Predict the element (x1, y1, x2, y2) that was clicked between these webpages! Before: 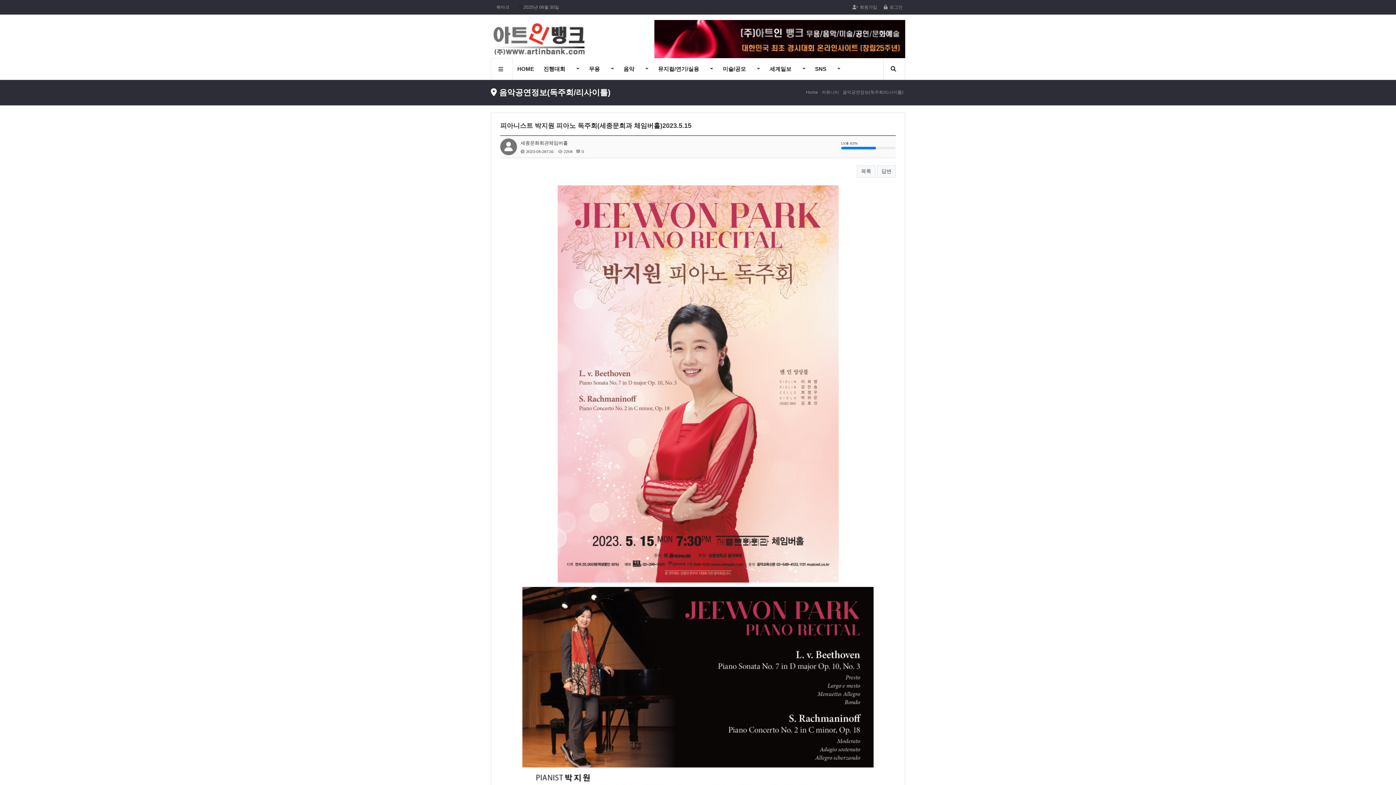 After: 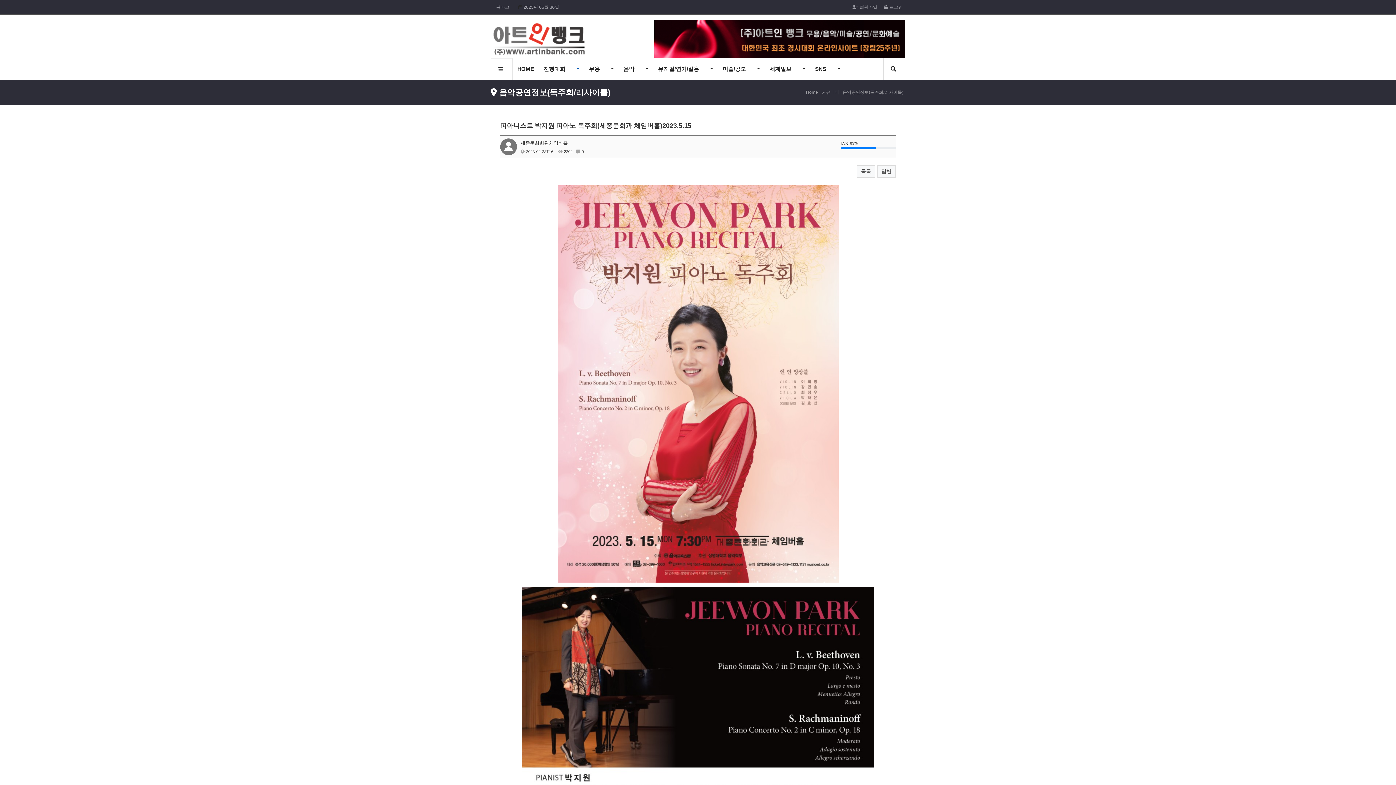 Action: bbox: (571, 65, 584, 72)